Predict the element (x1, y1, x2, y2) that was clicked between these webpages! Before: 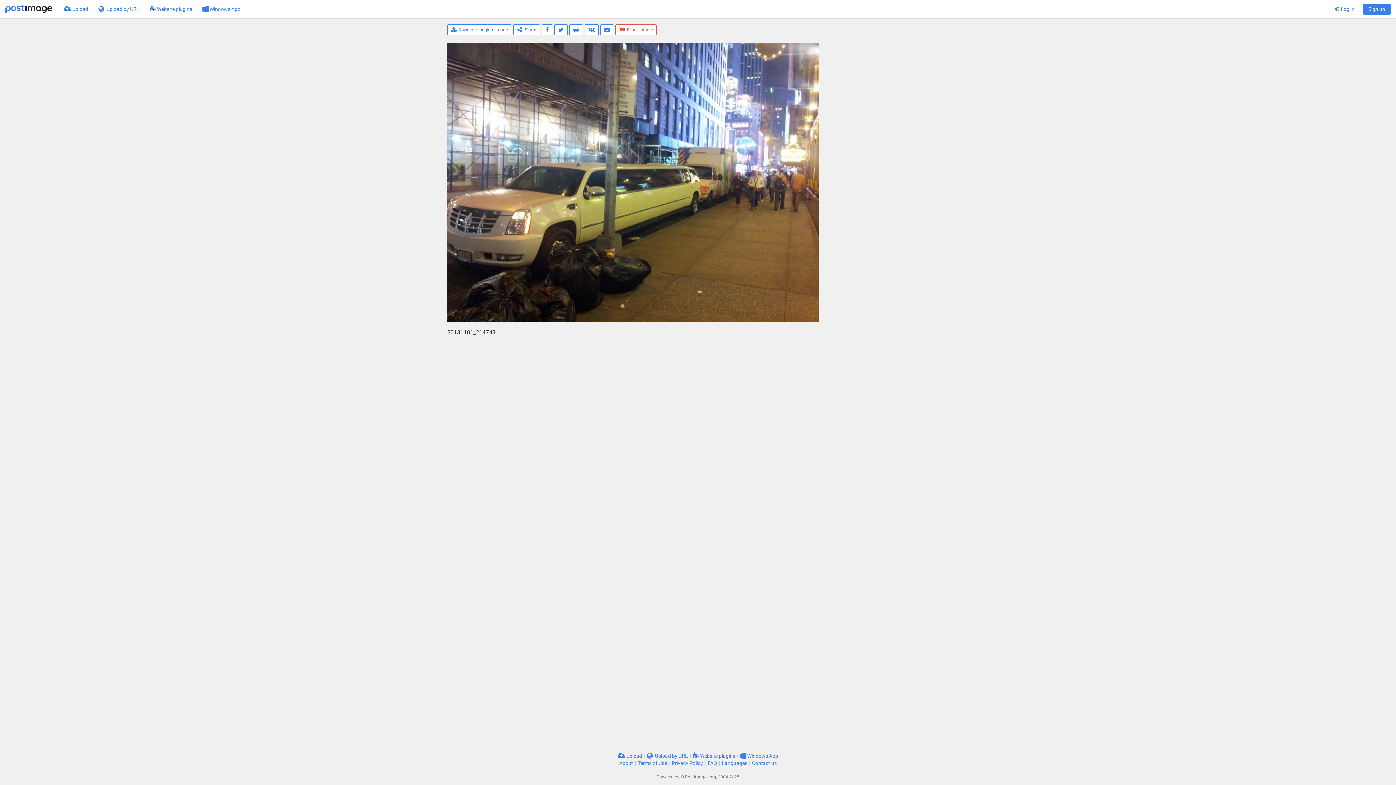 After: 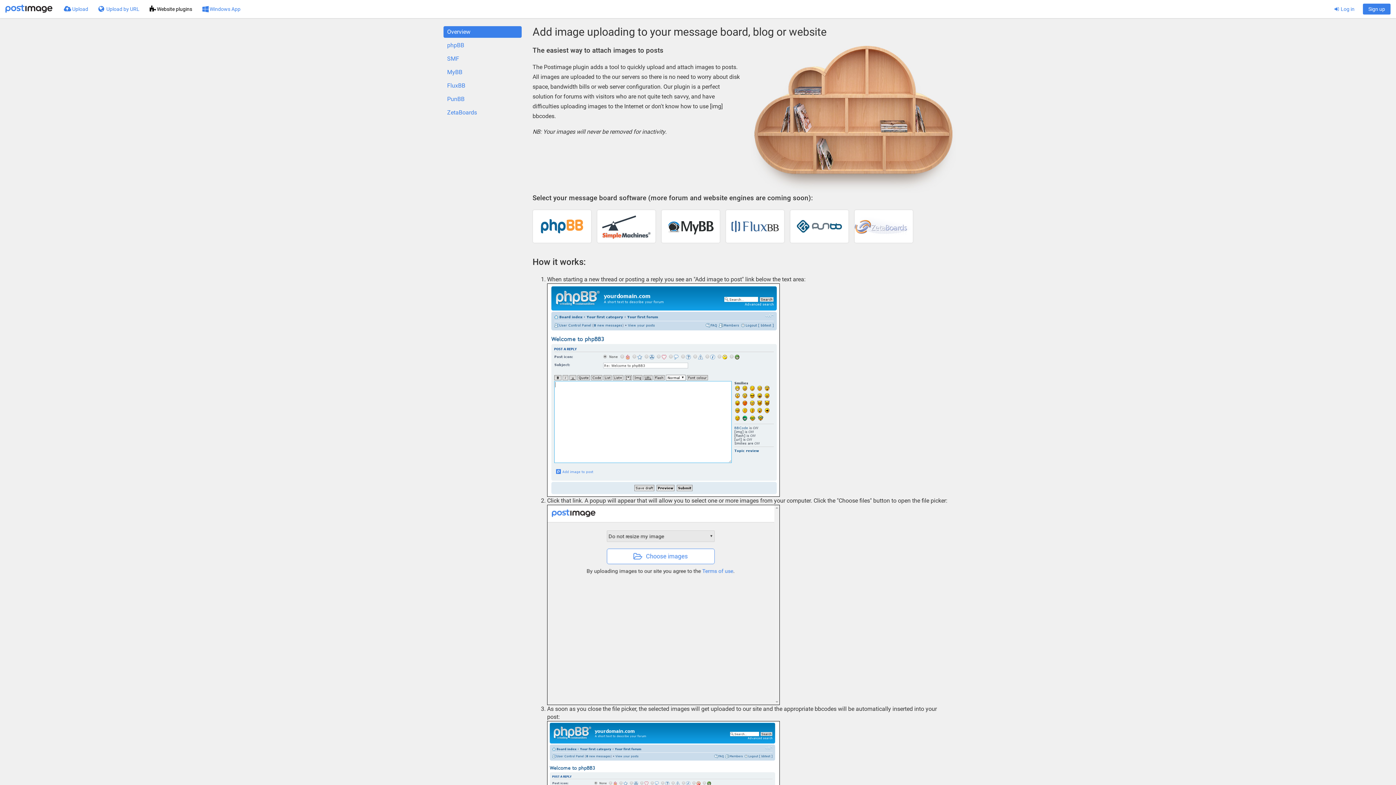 Action: label:  Website plugins bbox: (692, 753, 735, 759)